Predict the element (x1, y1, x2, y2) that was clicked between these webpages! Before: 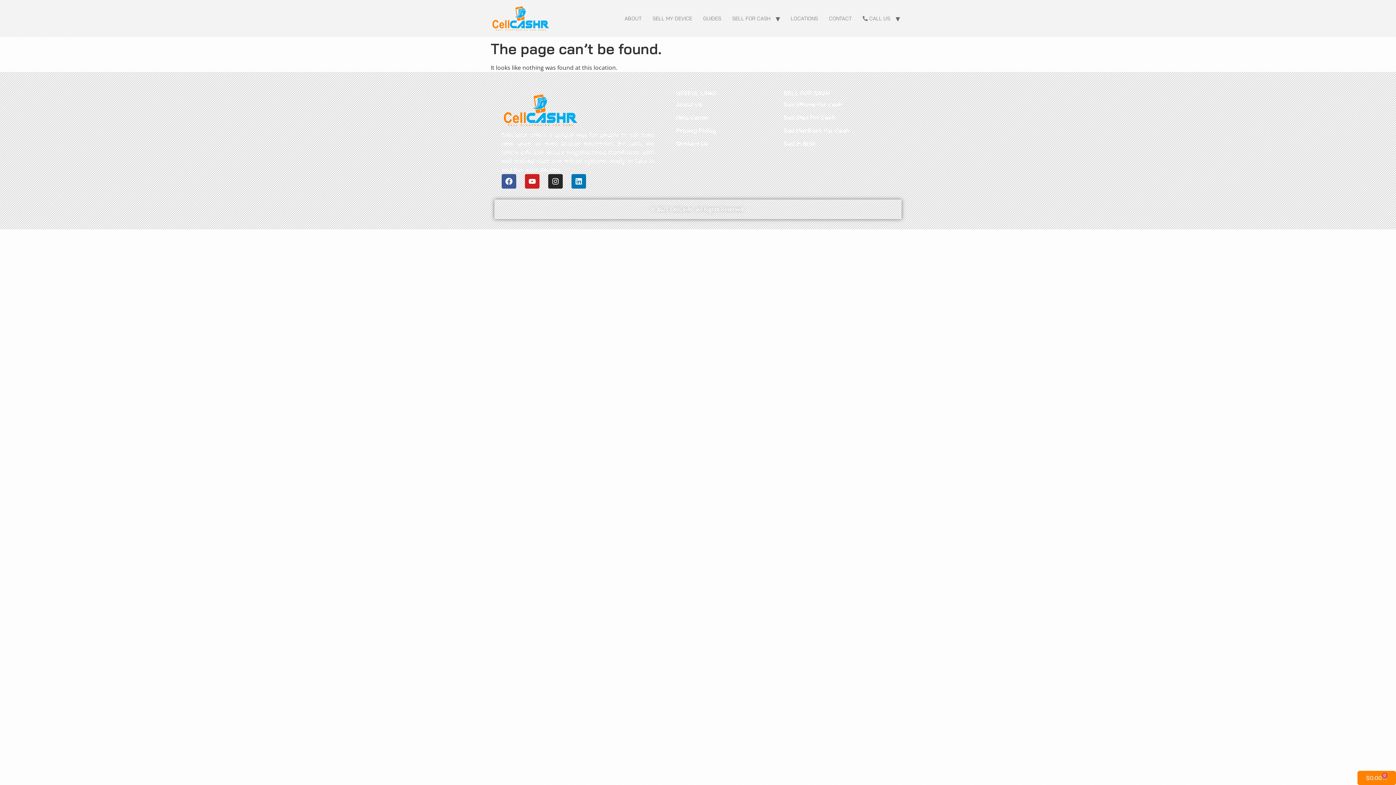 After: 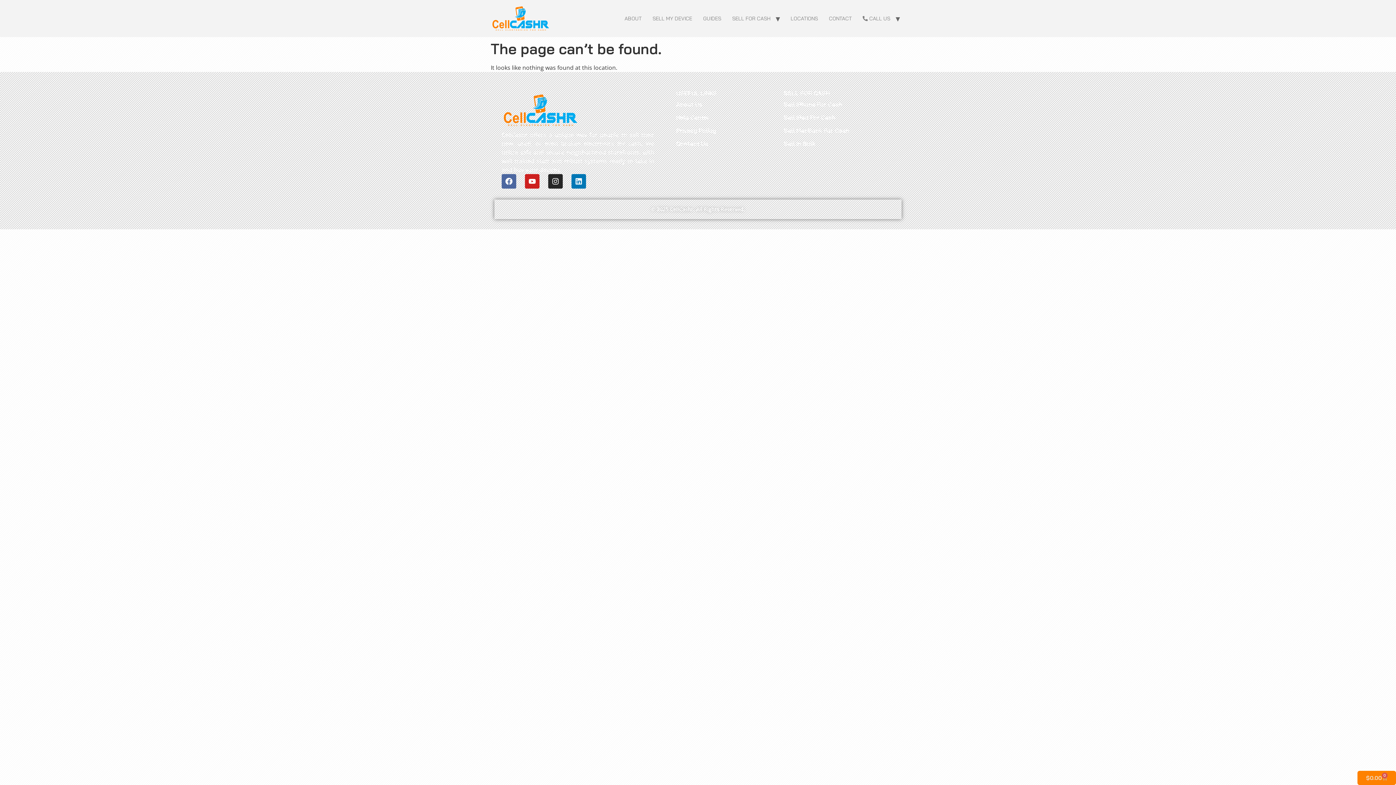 Action: bbox: (501, 174, 516, 188) label: Facebook